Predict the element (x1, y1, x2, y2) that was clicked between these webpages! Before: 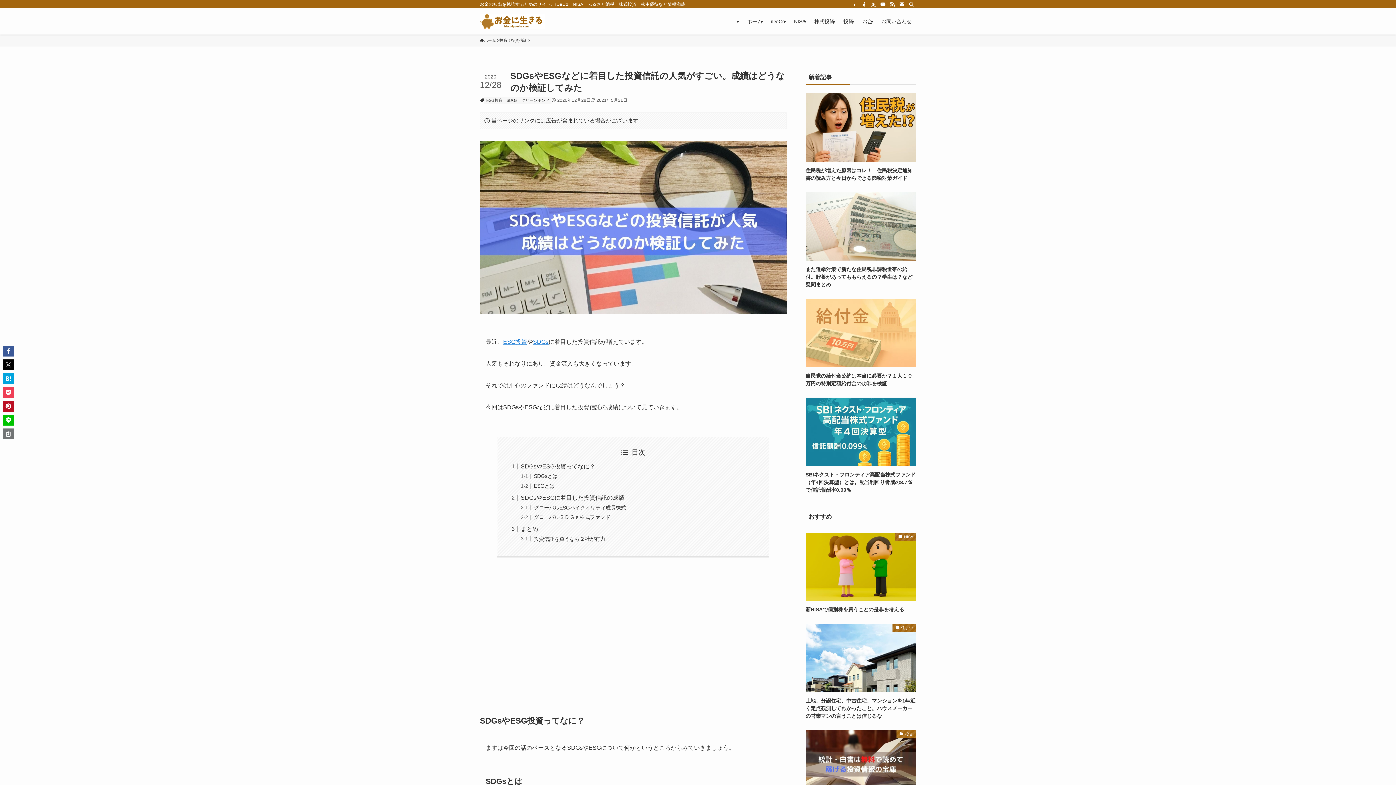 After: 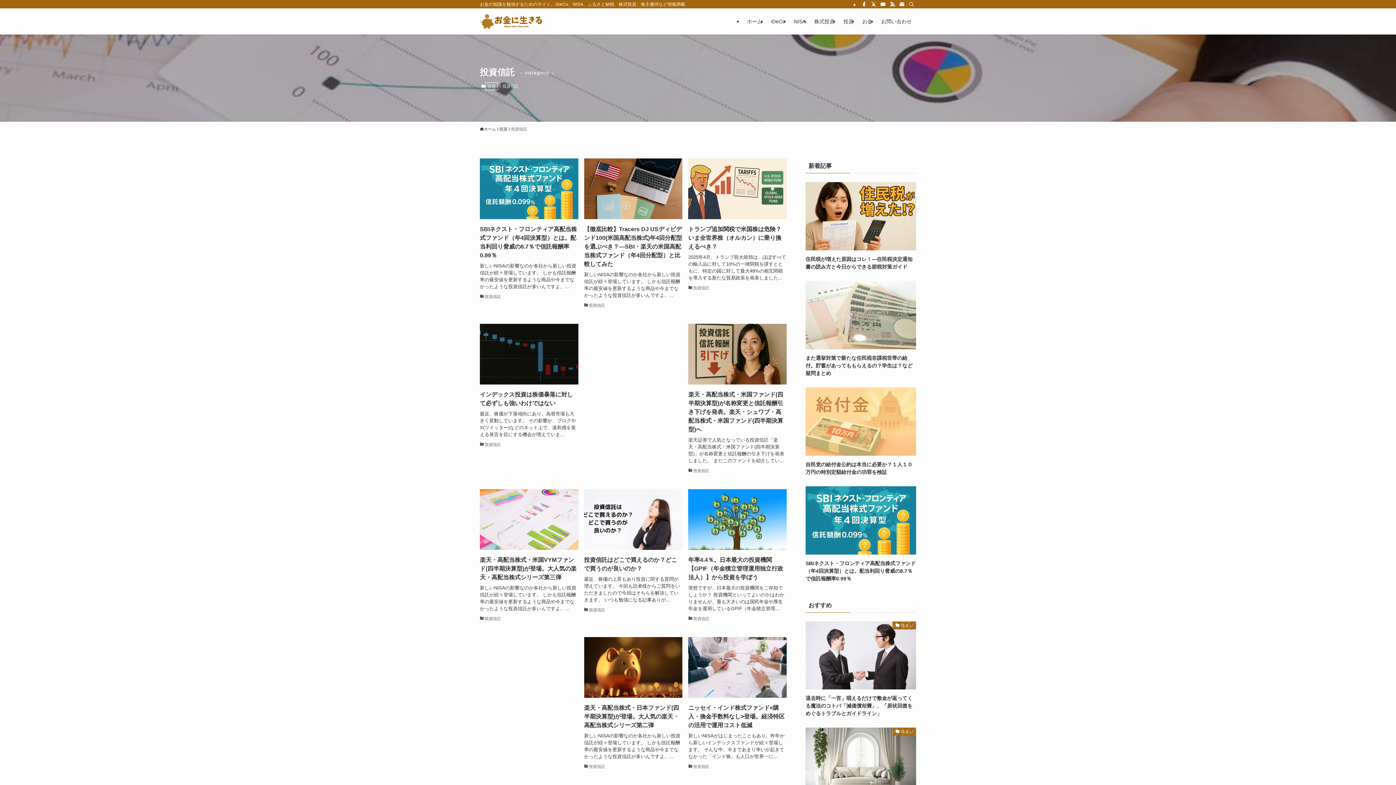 Action: bbox: (511, 37, 527, 43) label: 投資信託